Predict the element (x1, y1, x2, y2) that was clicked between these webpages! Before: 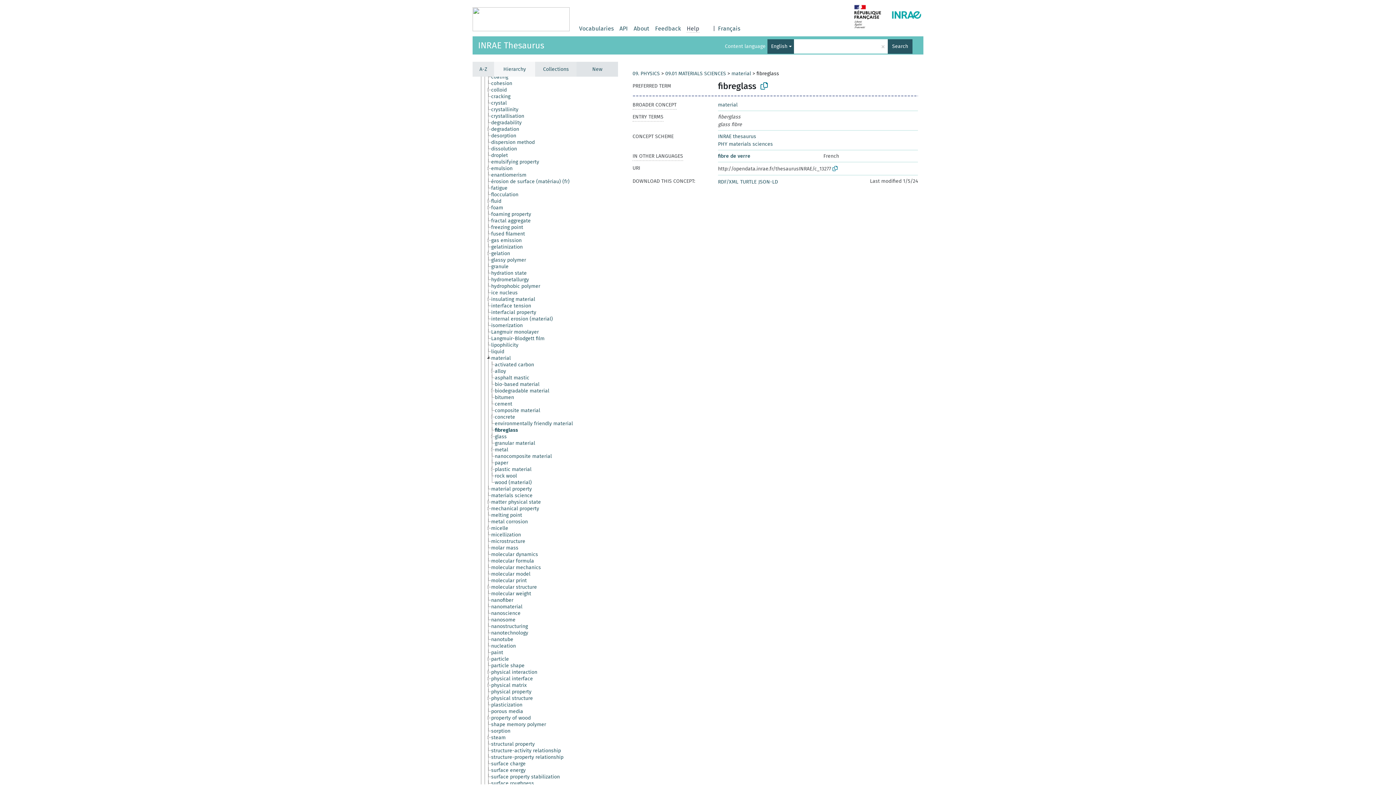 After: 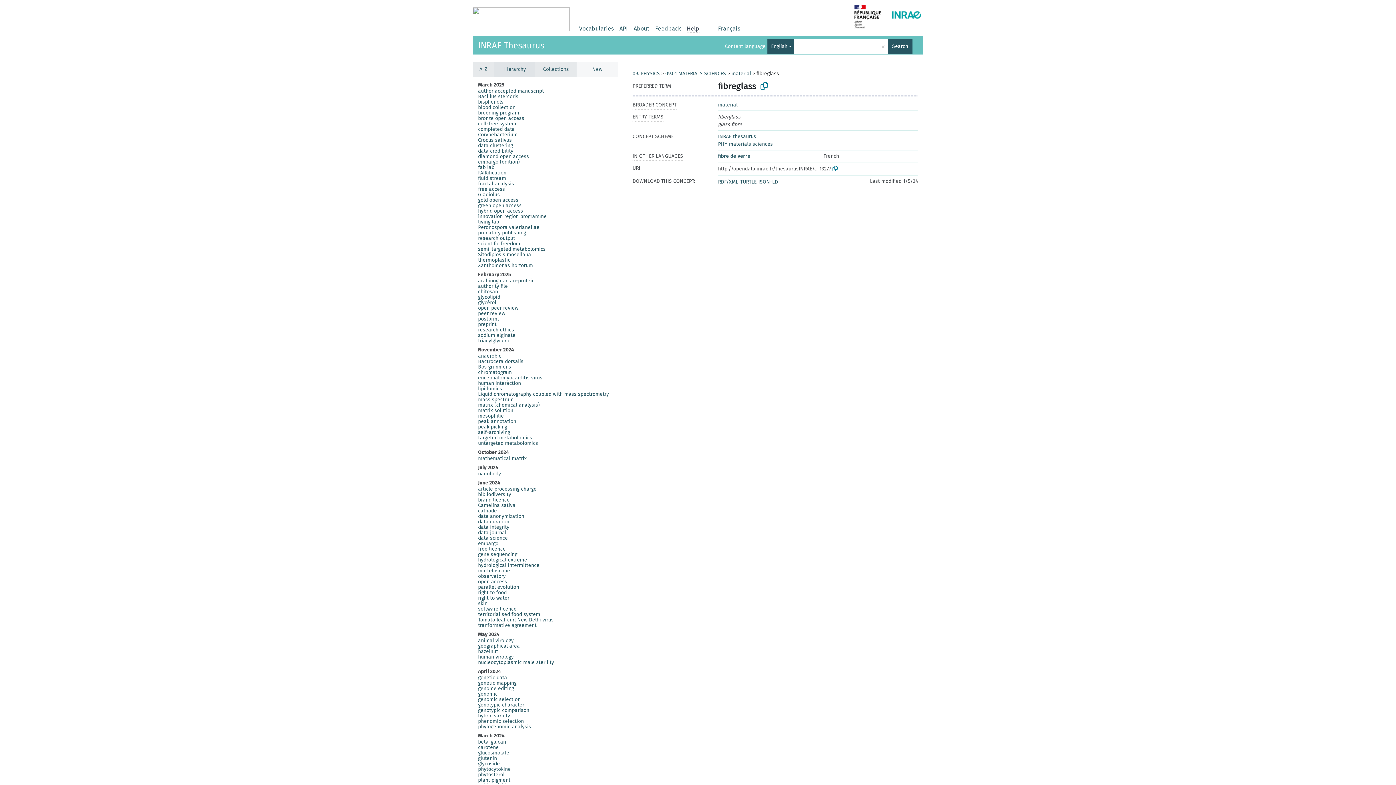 Action: label: New bbox: (576, 61, 618, 76)